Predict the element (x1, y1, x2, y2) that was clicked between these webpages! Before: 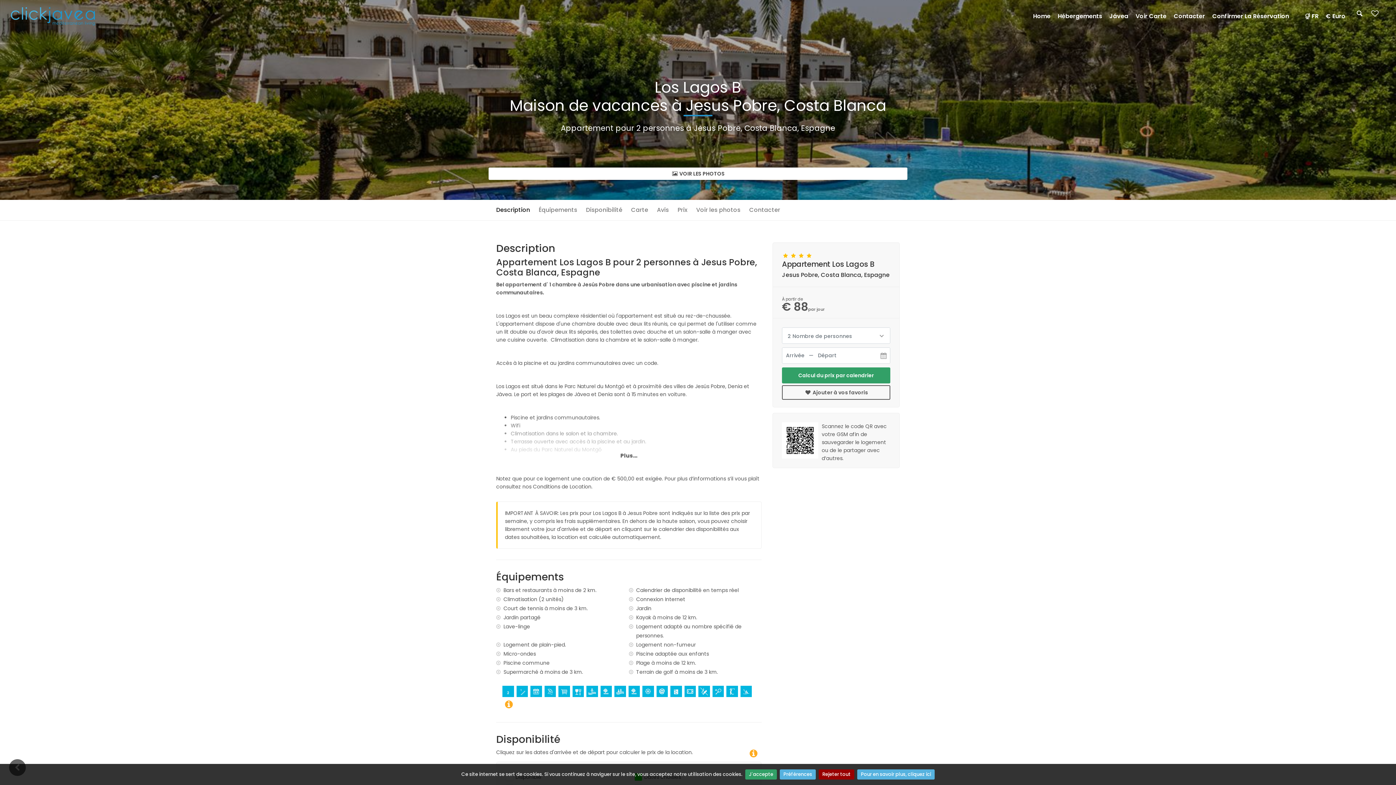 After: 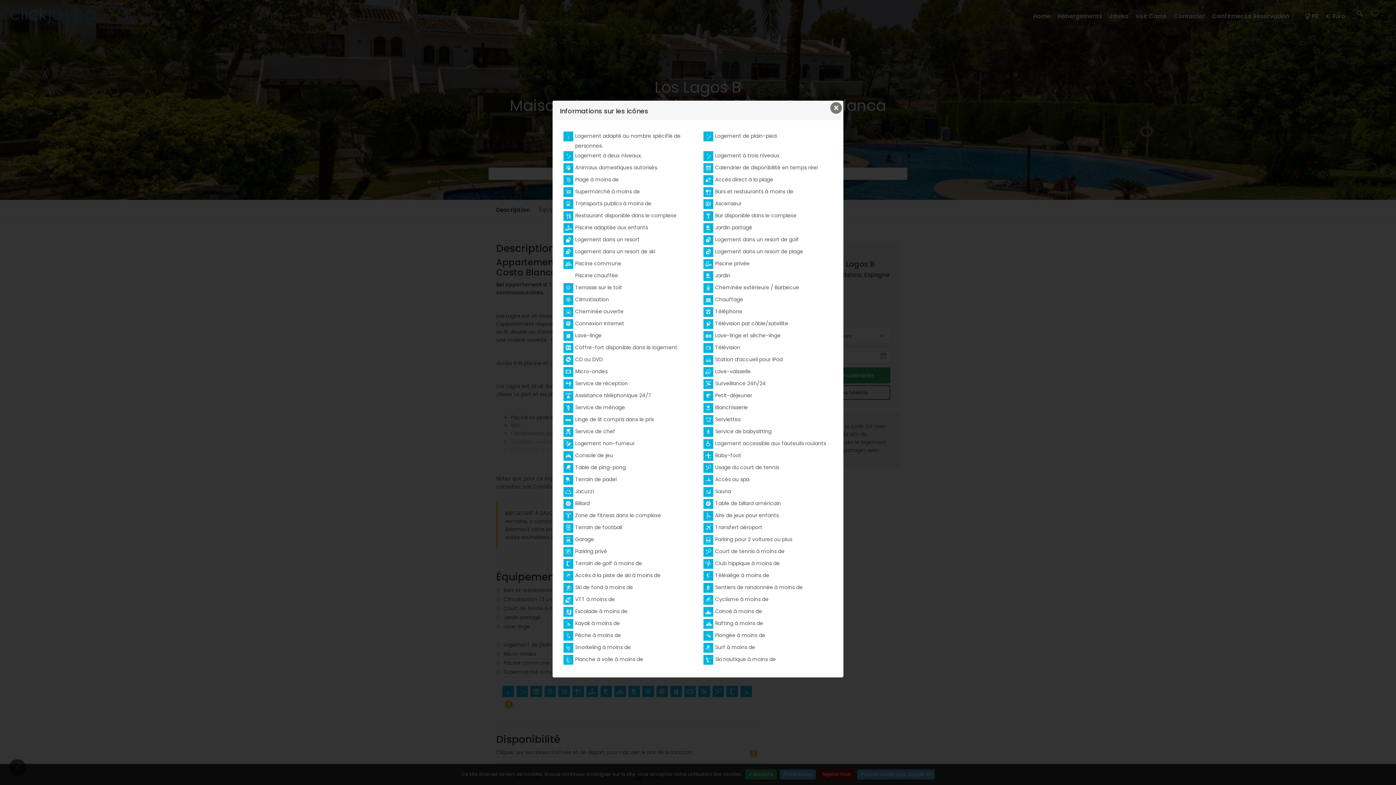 Action: bbox: (613, 686, 626, 697)